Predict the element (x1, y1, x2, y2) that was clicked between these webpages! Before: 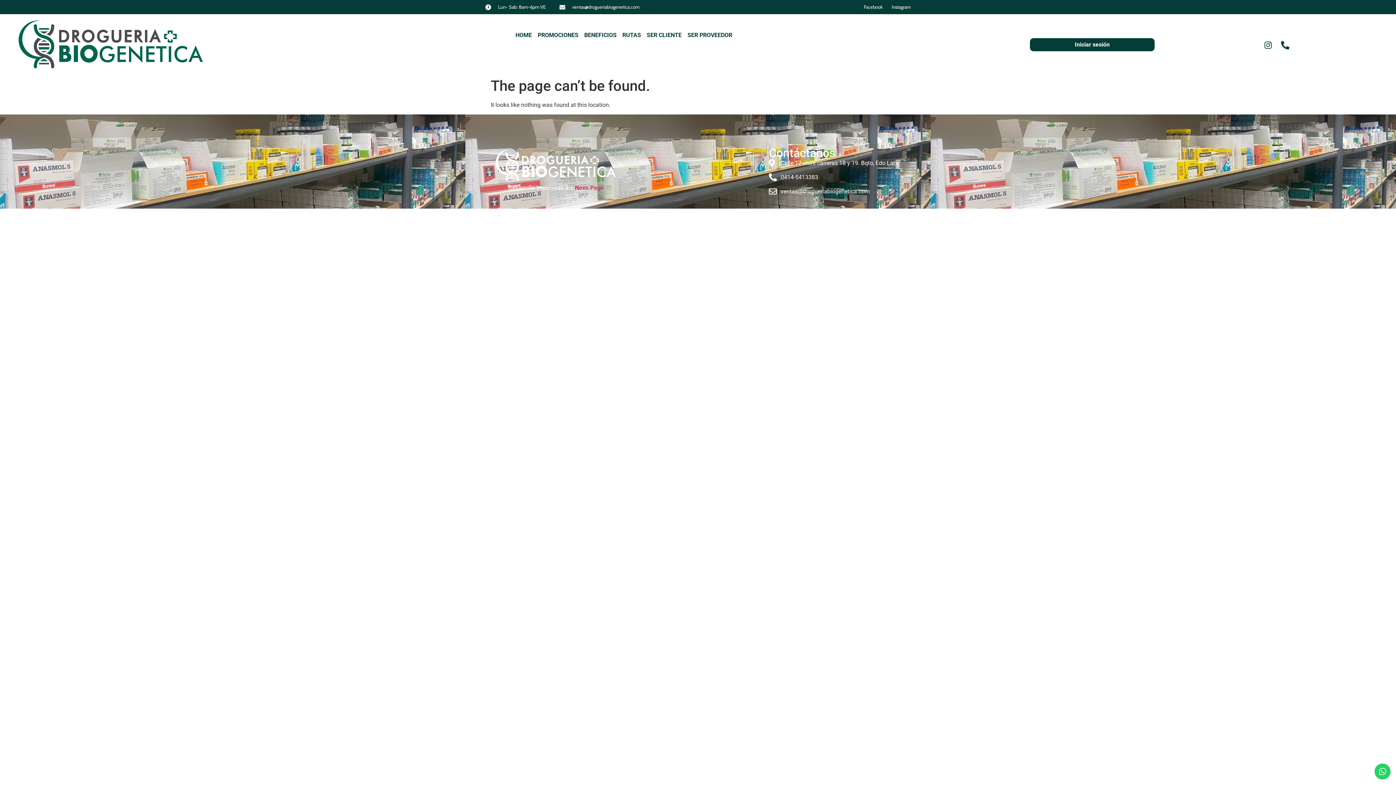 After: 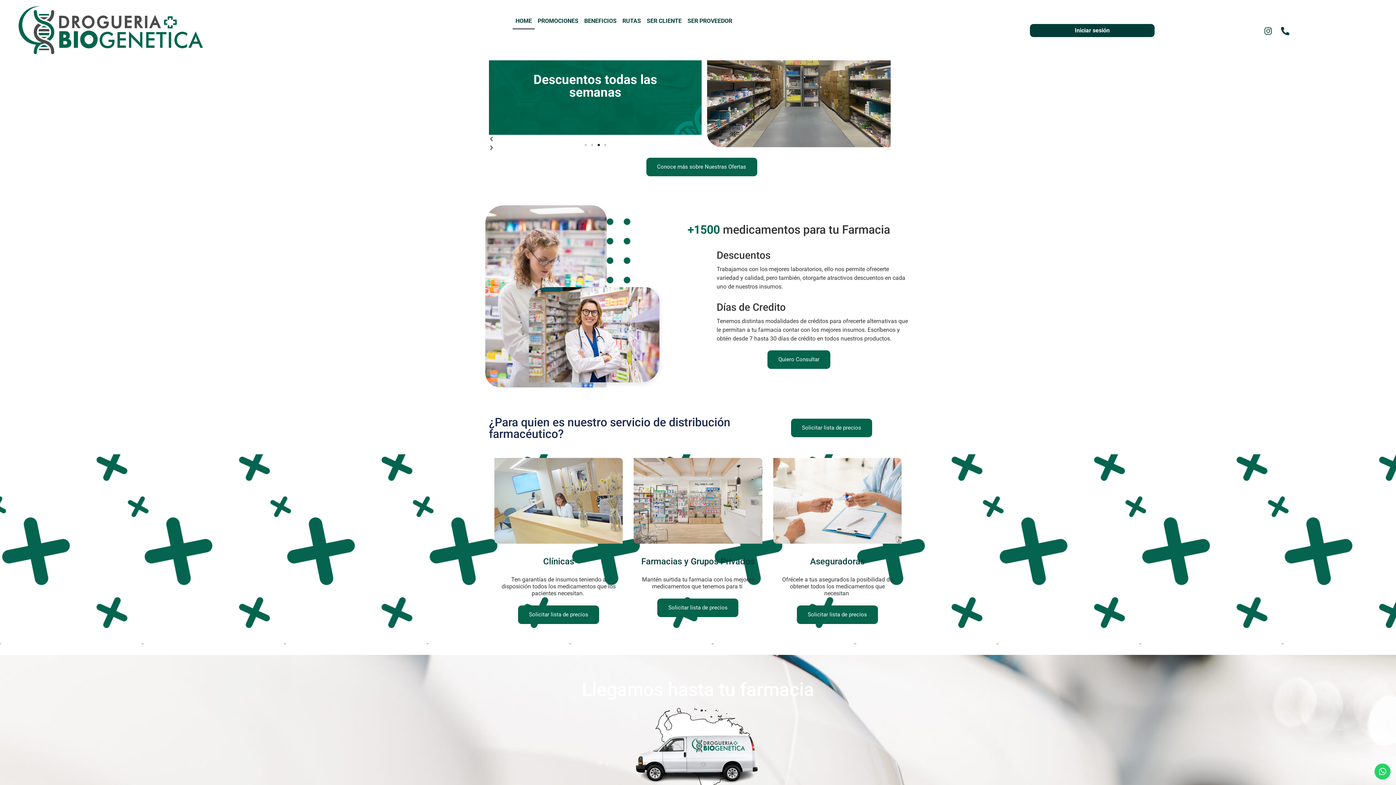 Action: bbox: (534, 26, 581, 43) label: PROMOCIONES